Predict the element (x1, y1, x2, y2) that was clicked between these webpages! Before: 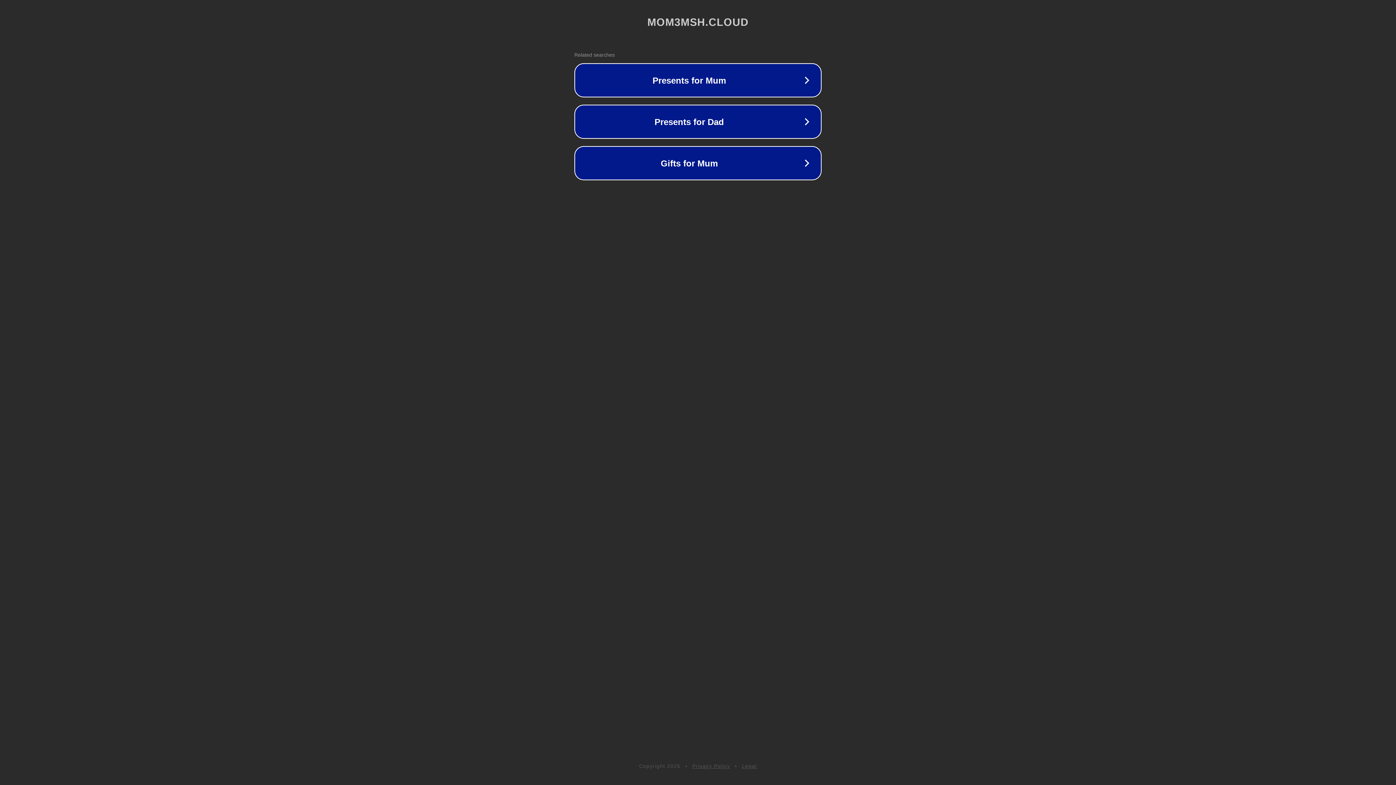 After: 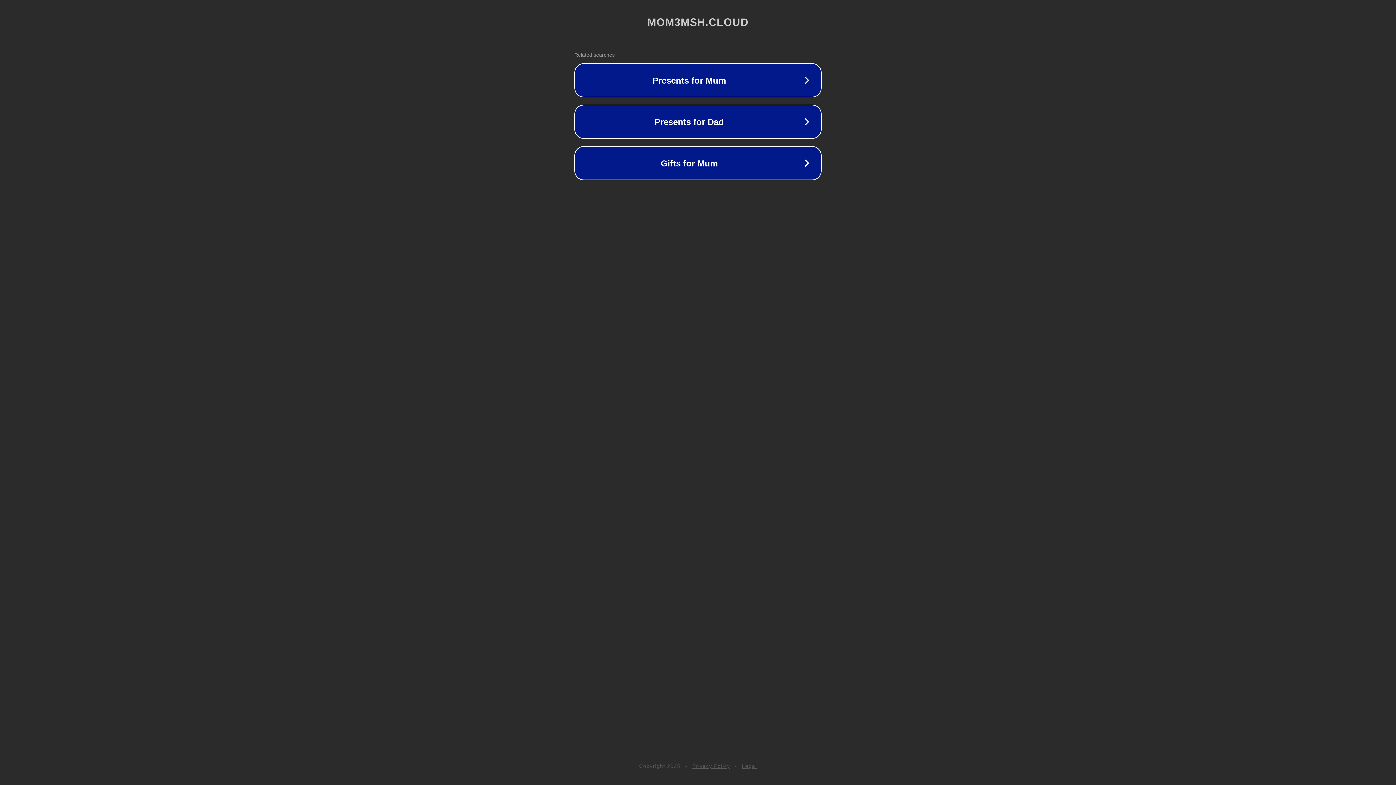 Action: label: Legal bbox: (742, 763, 757, 769)